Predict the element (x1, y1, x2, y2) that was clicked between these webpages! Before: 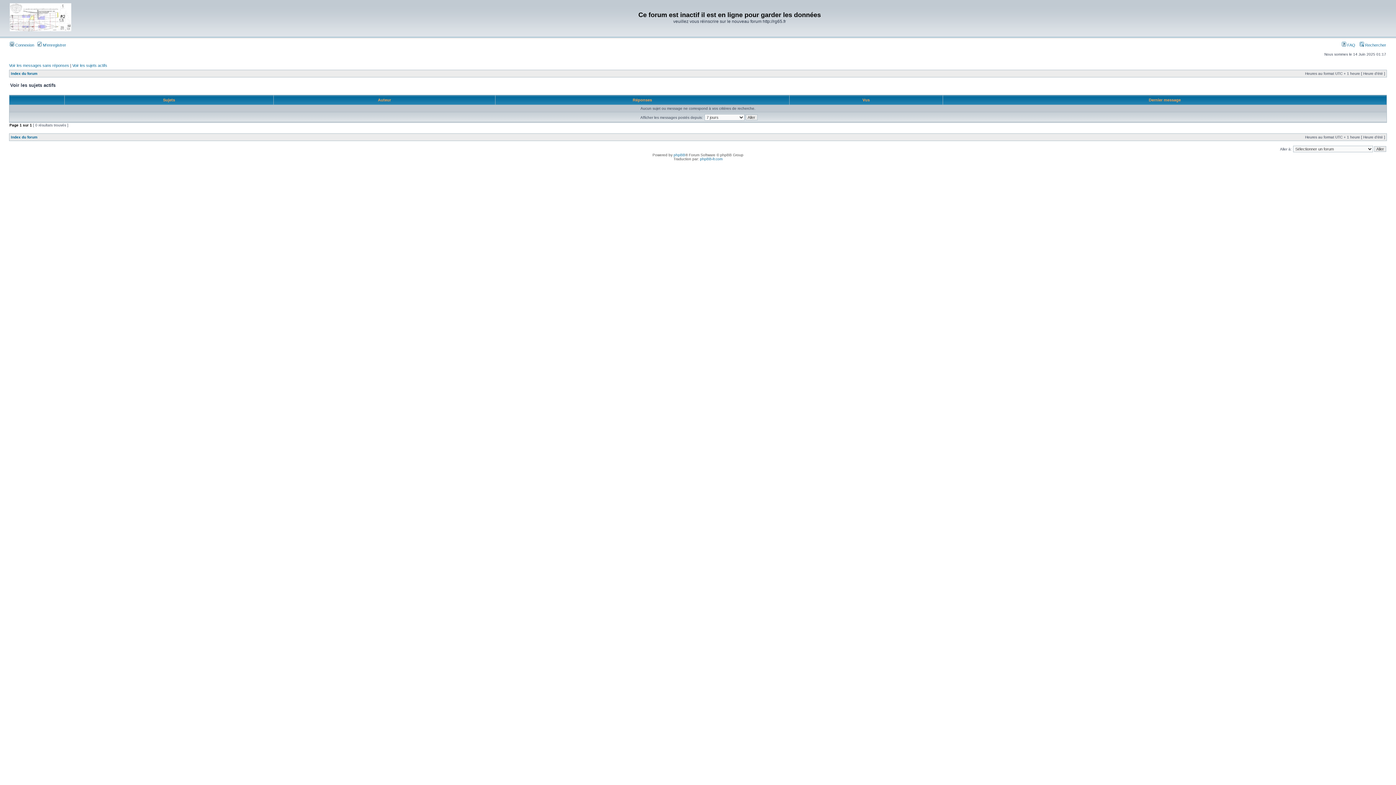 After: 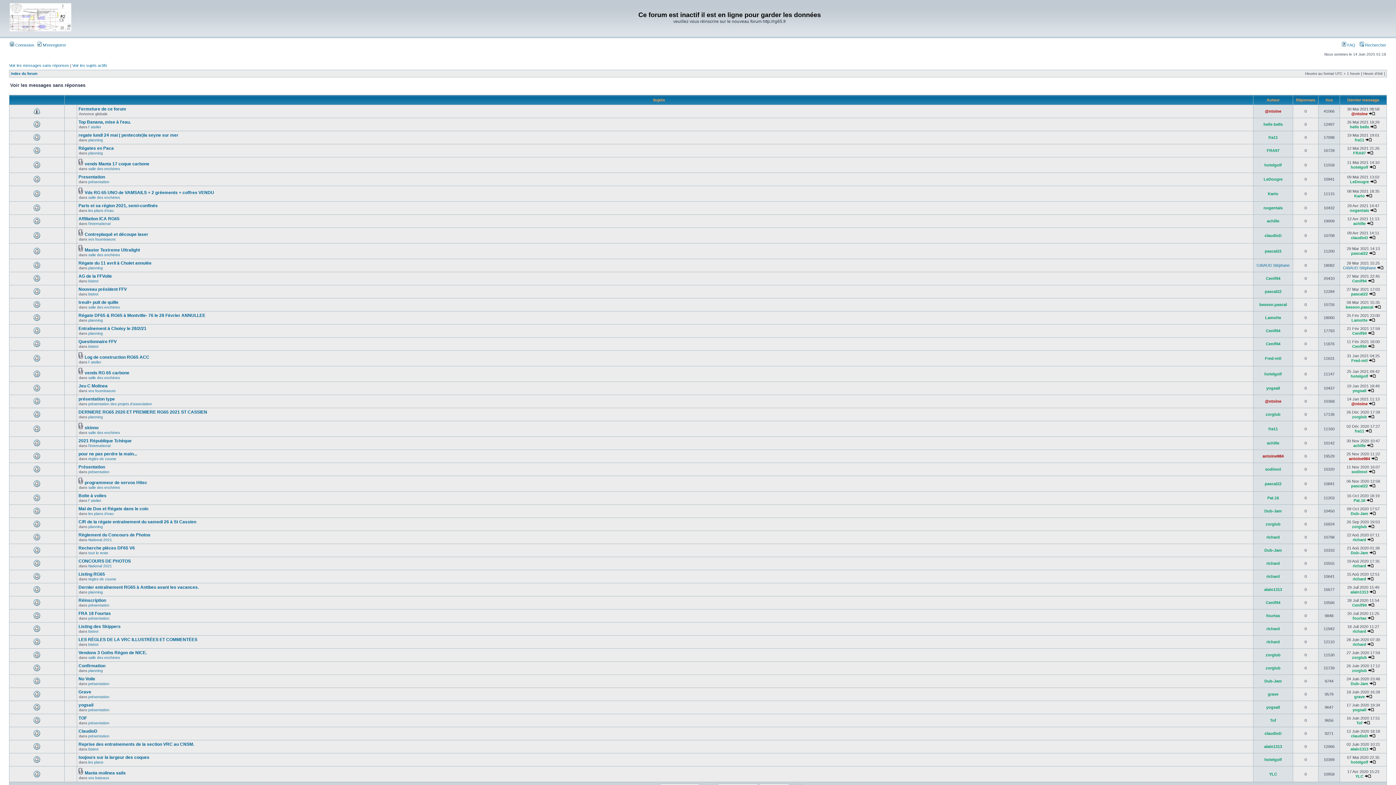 Action: label: Voir les messages sans réponses bbox: (9, 63, 69, 67)